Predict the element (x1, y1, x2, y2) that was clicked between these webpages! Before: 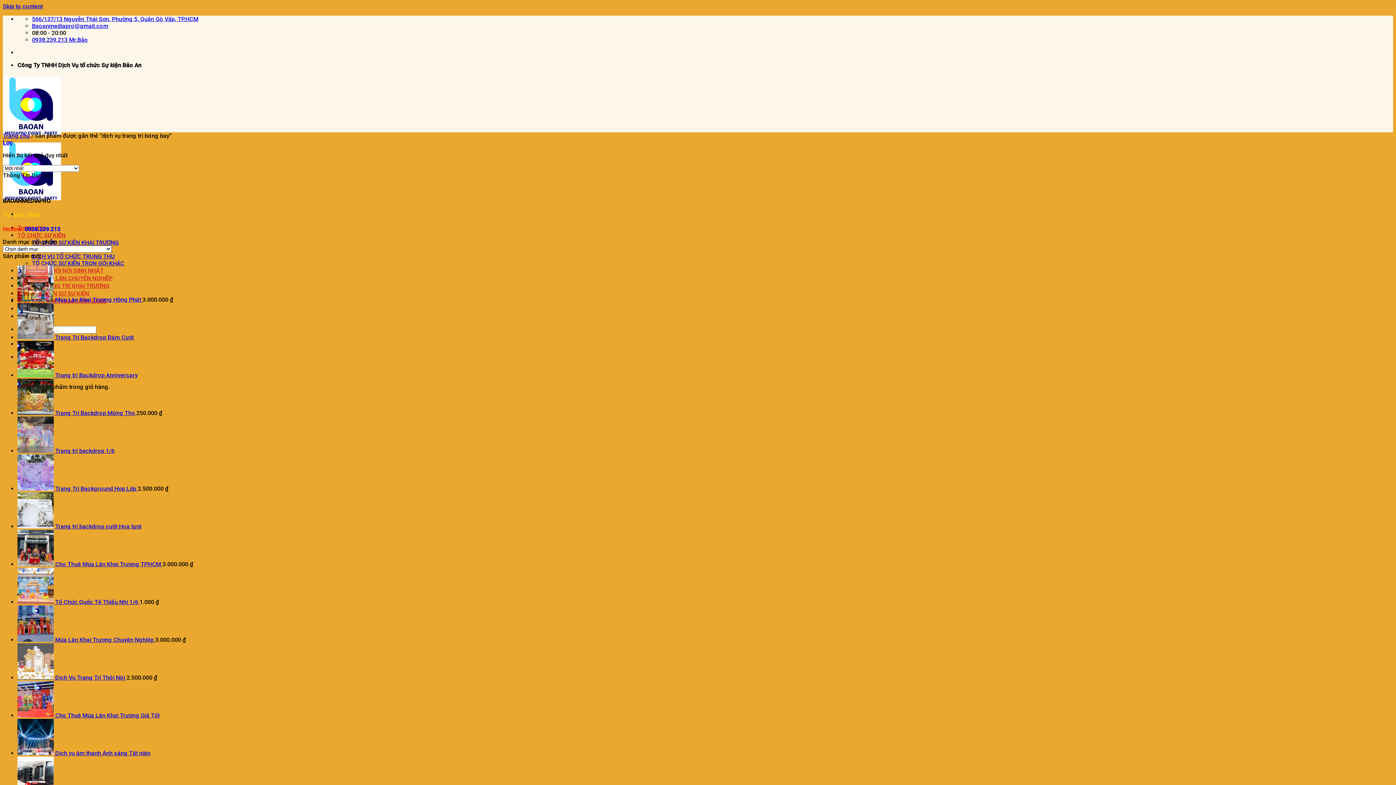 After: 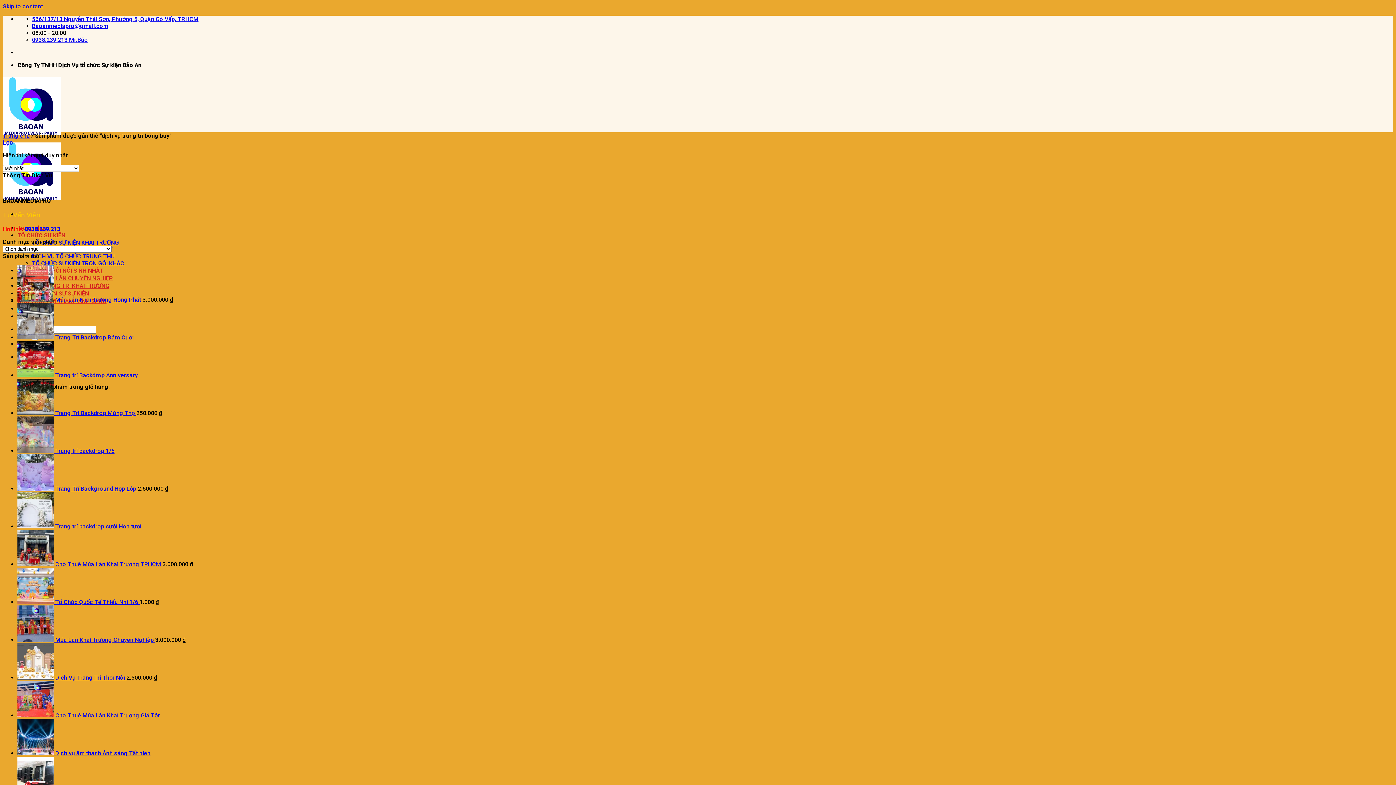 Action: bbox: (2, 139, 12, 146) label: Lọc